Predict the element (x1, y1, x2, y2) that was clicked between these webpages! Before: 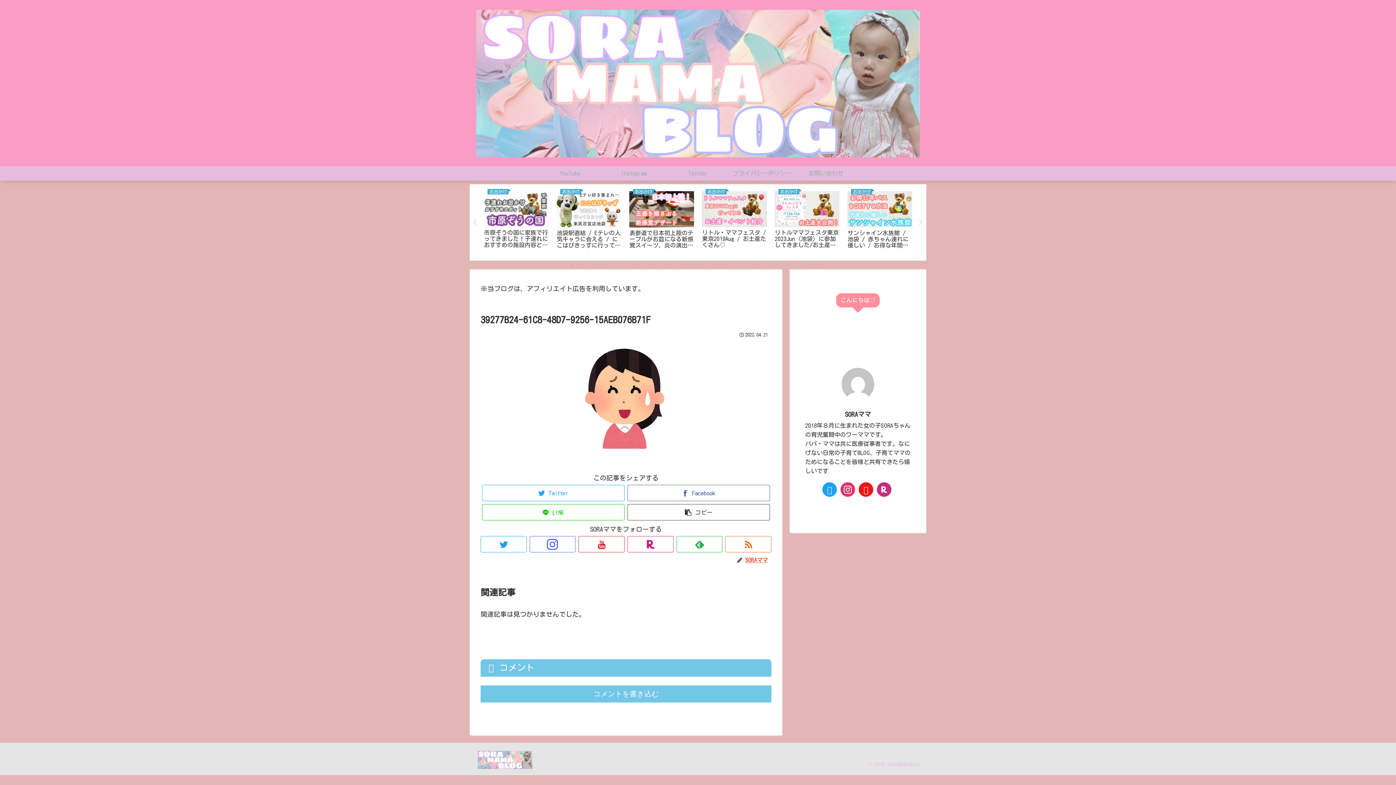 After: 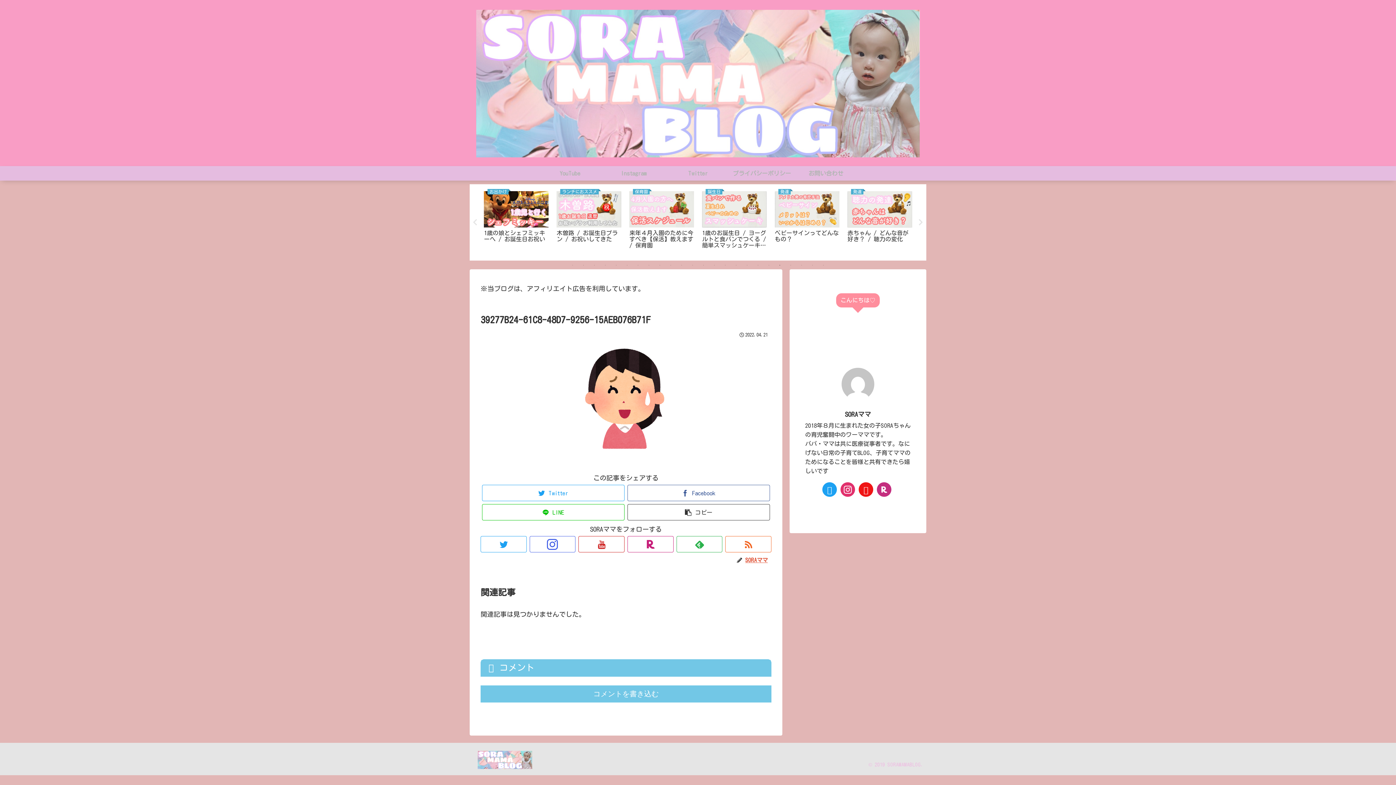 Action: label: 20 of 24 bbox: (776, 261, 783, 269)